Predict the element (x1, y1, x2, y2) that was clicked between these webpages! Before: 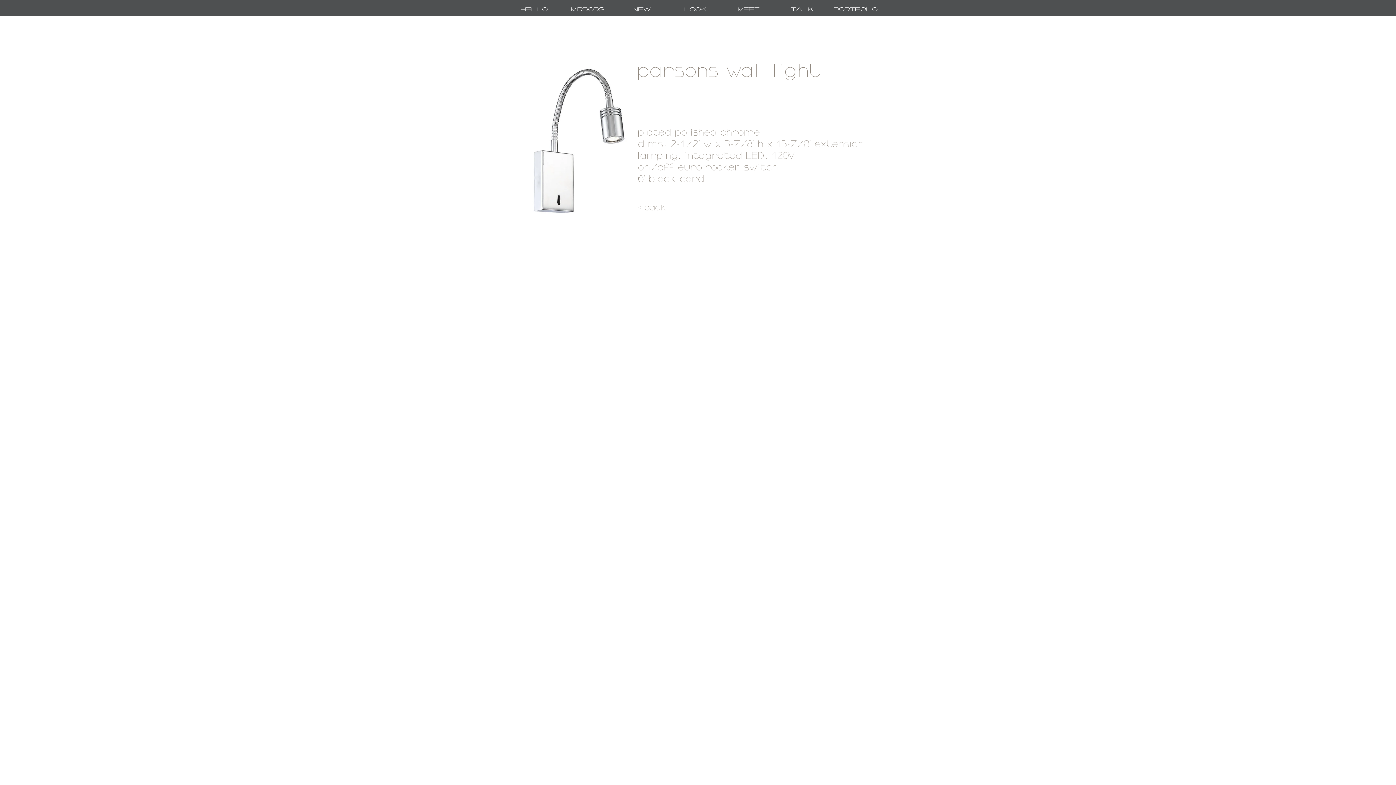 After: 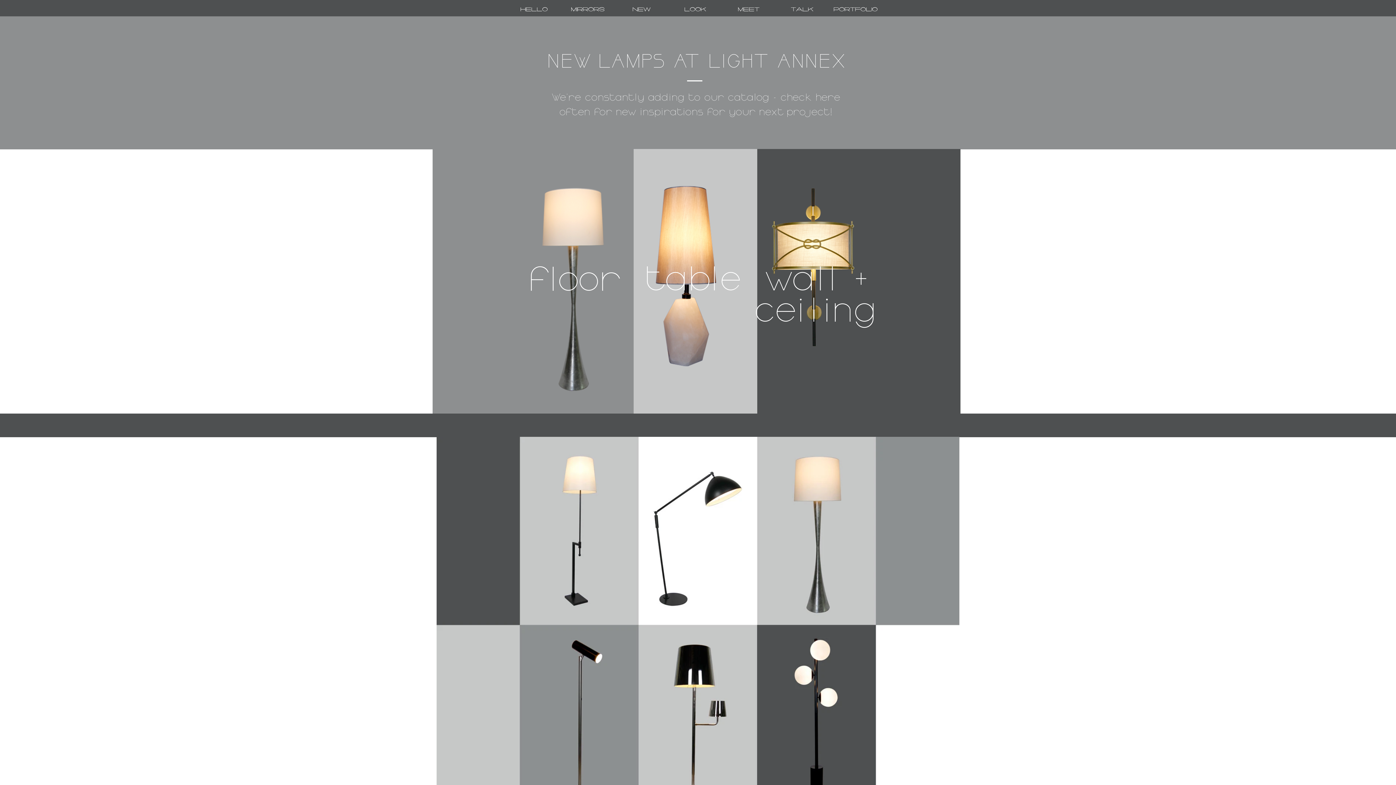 Action: bbox: (614, 1, 668, 18) label: New